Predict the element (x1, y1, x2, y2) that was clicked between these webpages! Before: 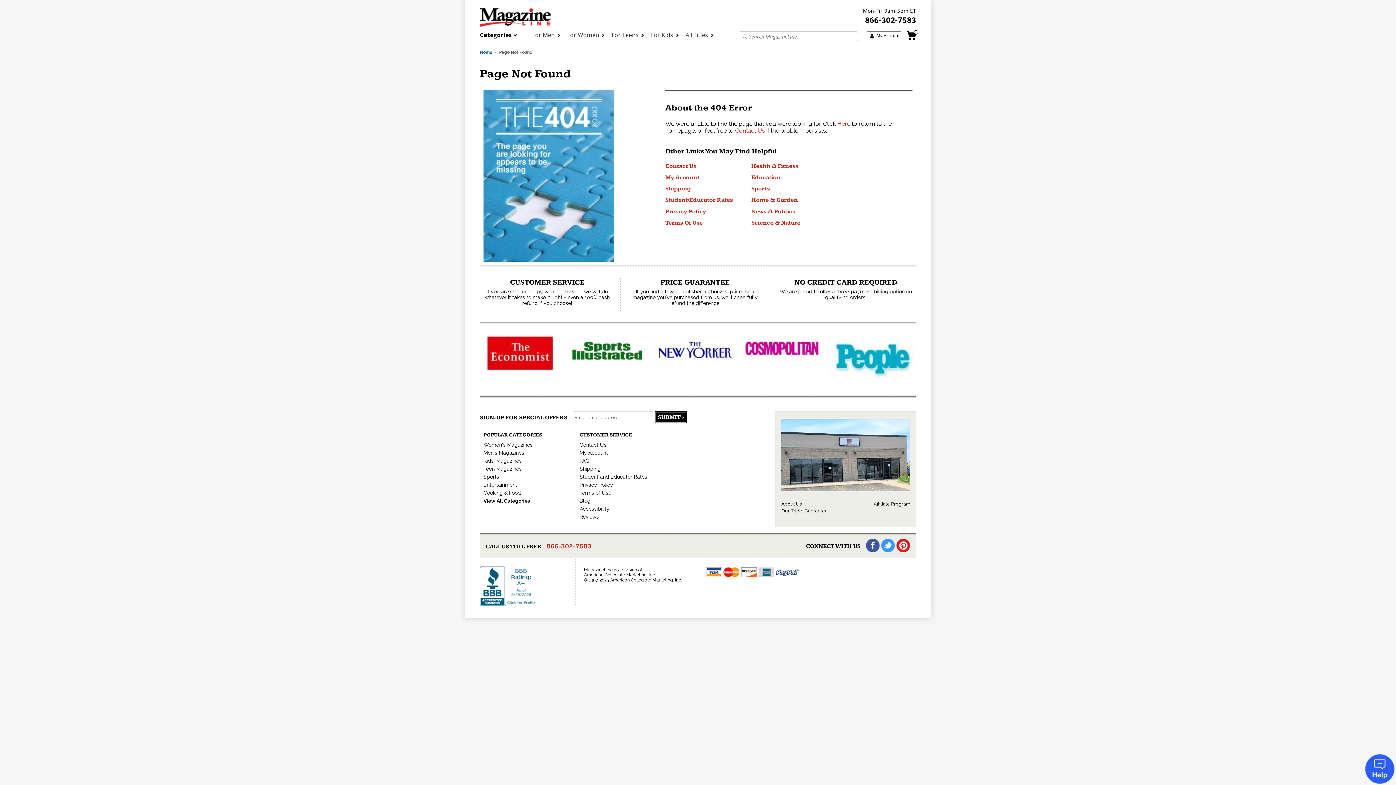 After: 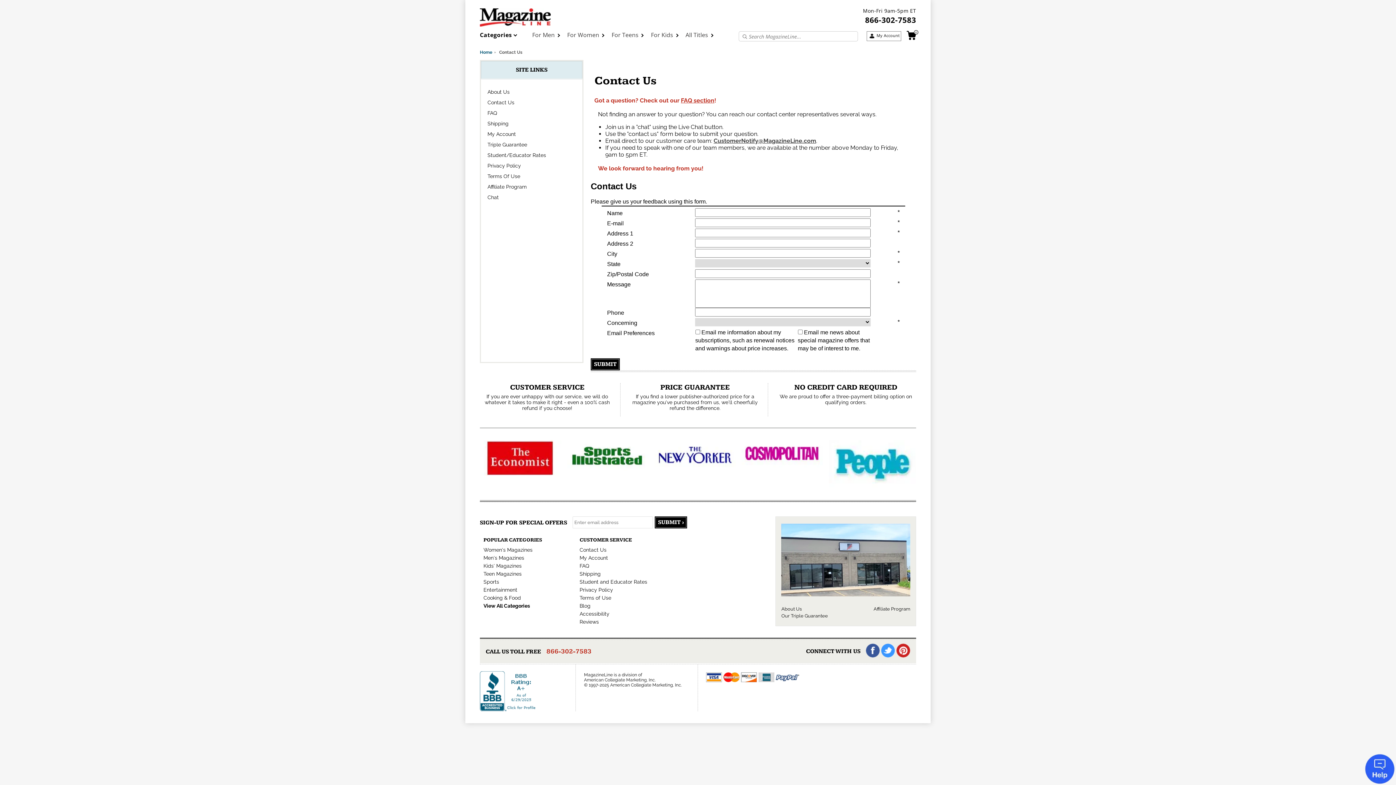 Action: bbox: (579, 442, 606, 447) label: Contact Us